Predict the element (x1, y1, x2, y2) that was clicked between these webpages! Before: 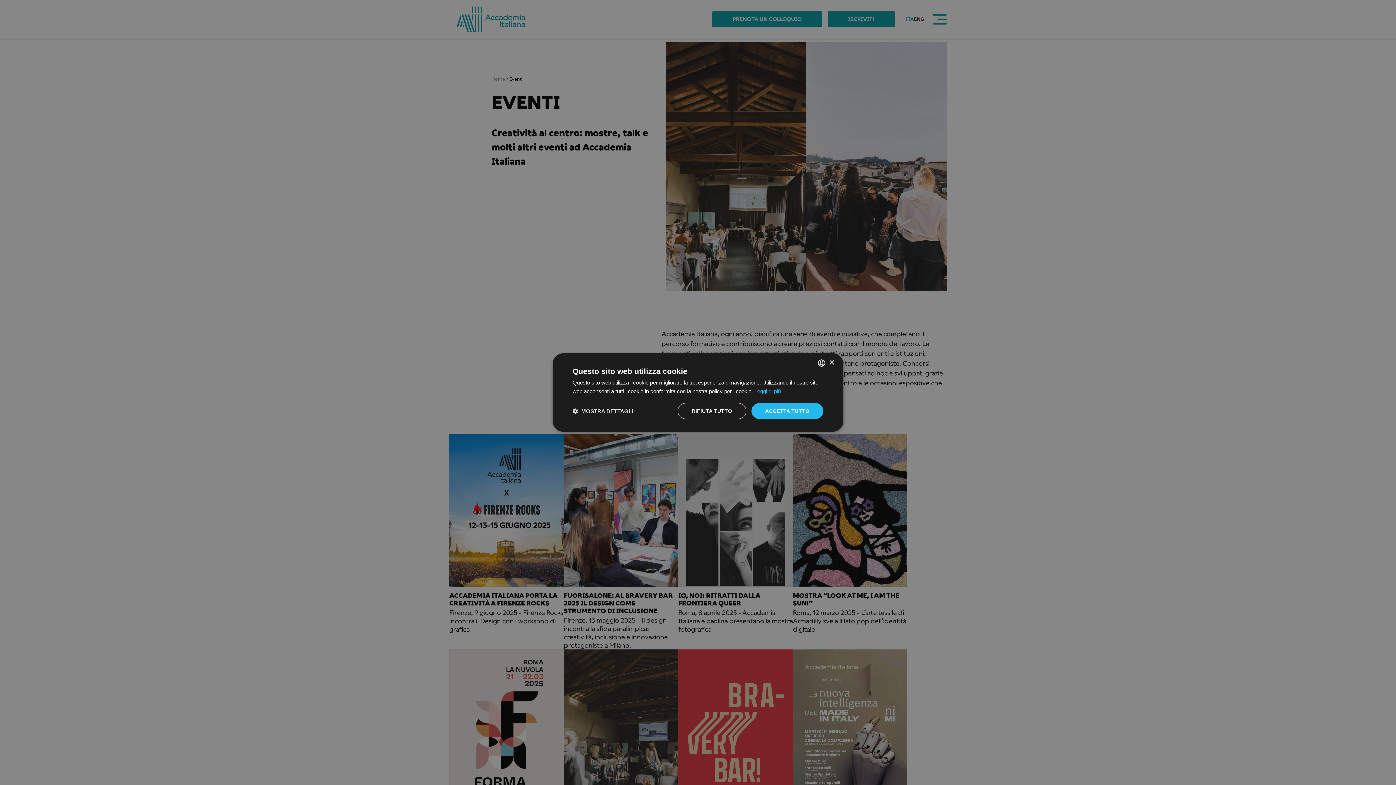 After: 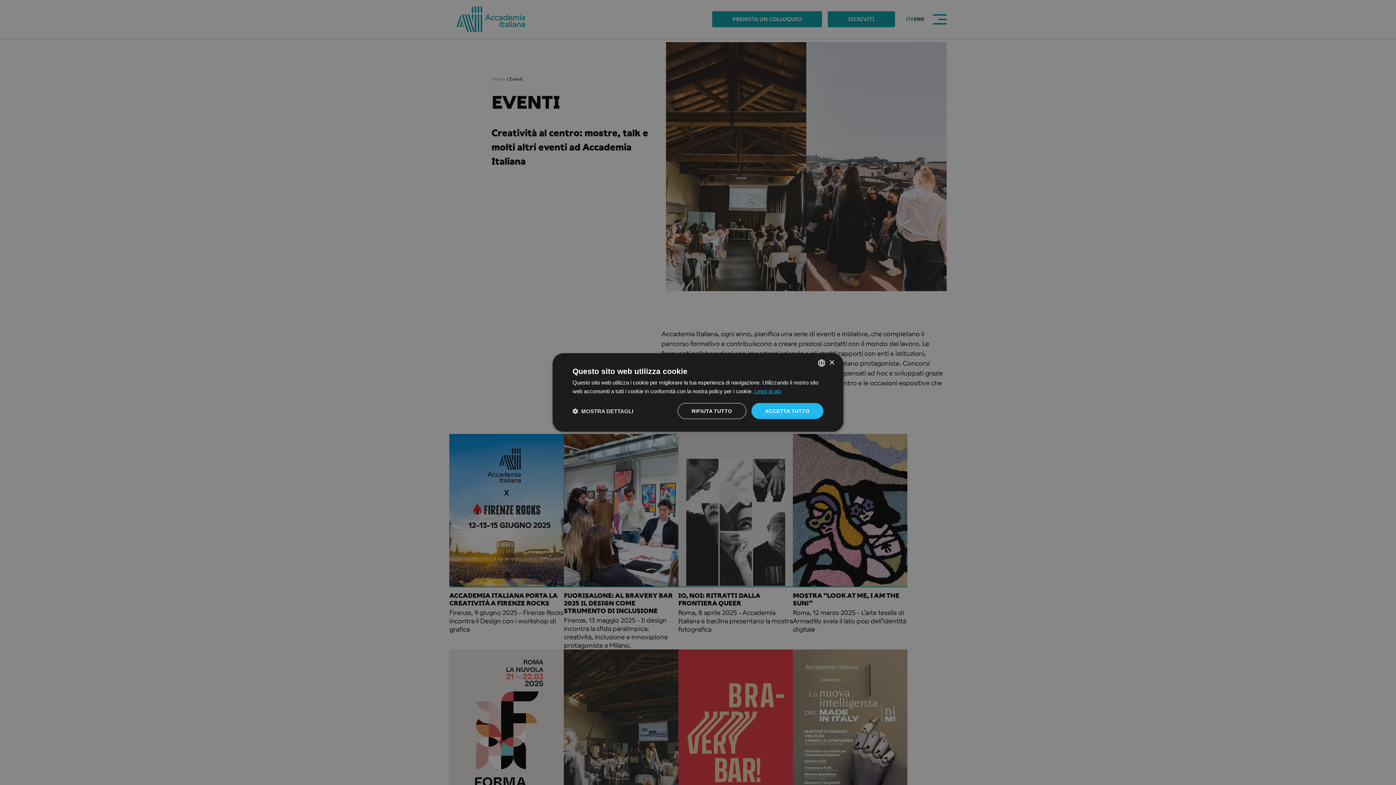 Action: bbox: (754, 388, 781, 394) label: Leggi di più, opens a new window